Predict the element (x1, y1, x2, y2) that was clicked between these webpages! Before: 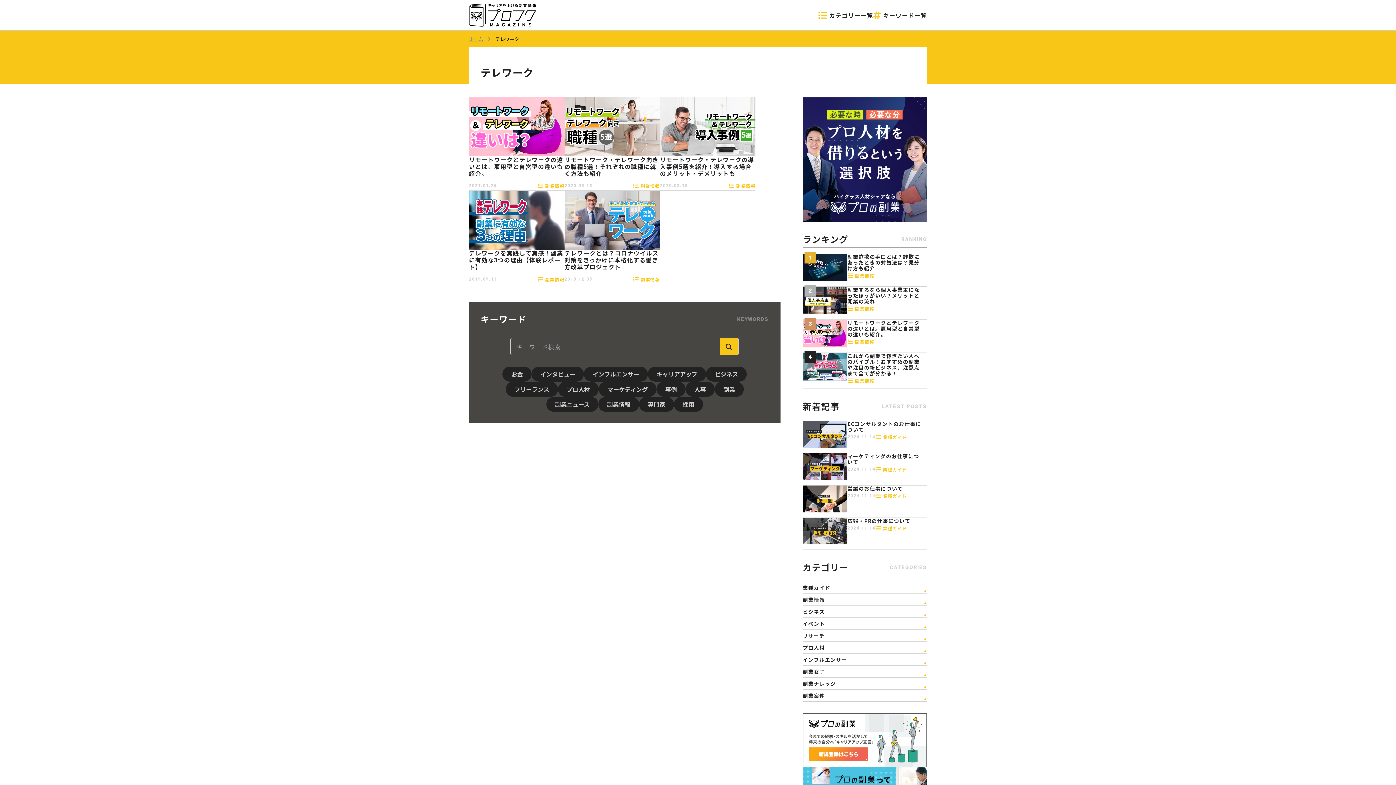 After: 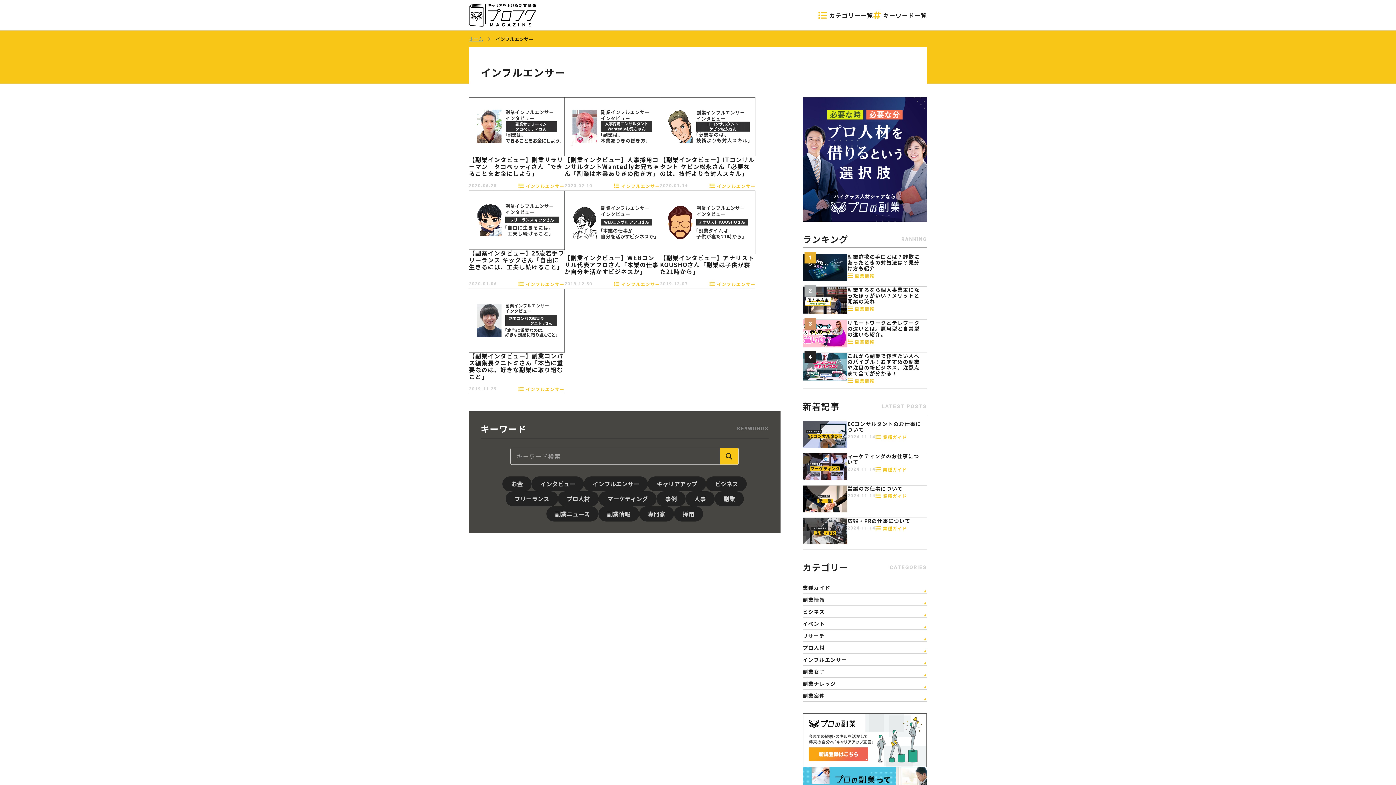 Action: label: インフルエンサー bbox: (802, 654, 927, 666)